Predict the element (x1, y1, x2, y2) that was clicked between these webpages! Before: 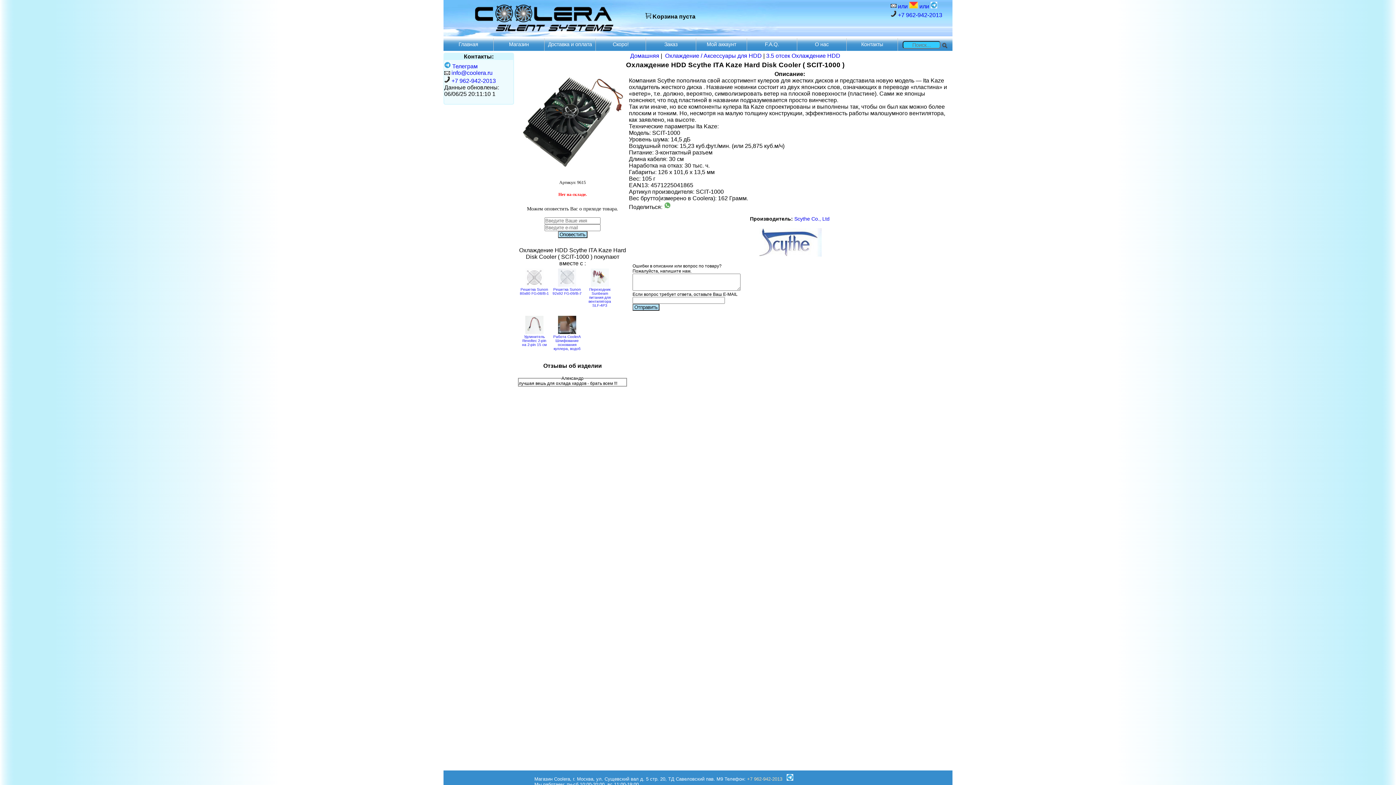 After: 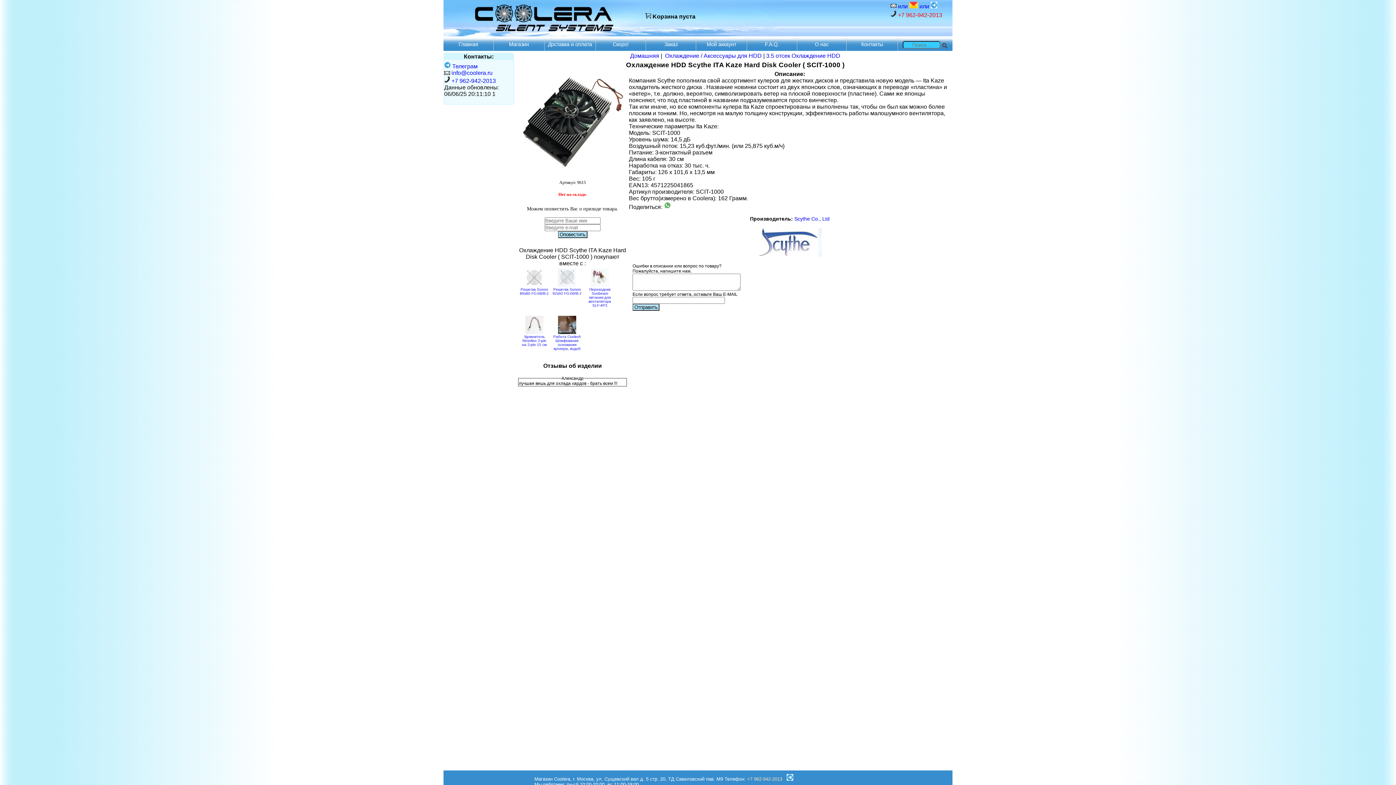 Action: label:  +7 962-942-2013 bbox: (890, 10, 942, 19)